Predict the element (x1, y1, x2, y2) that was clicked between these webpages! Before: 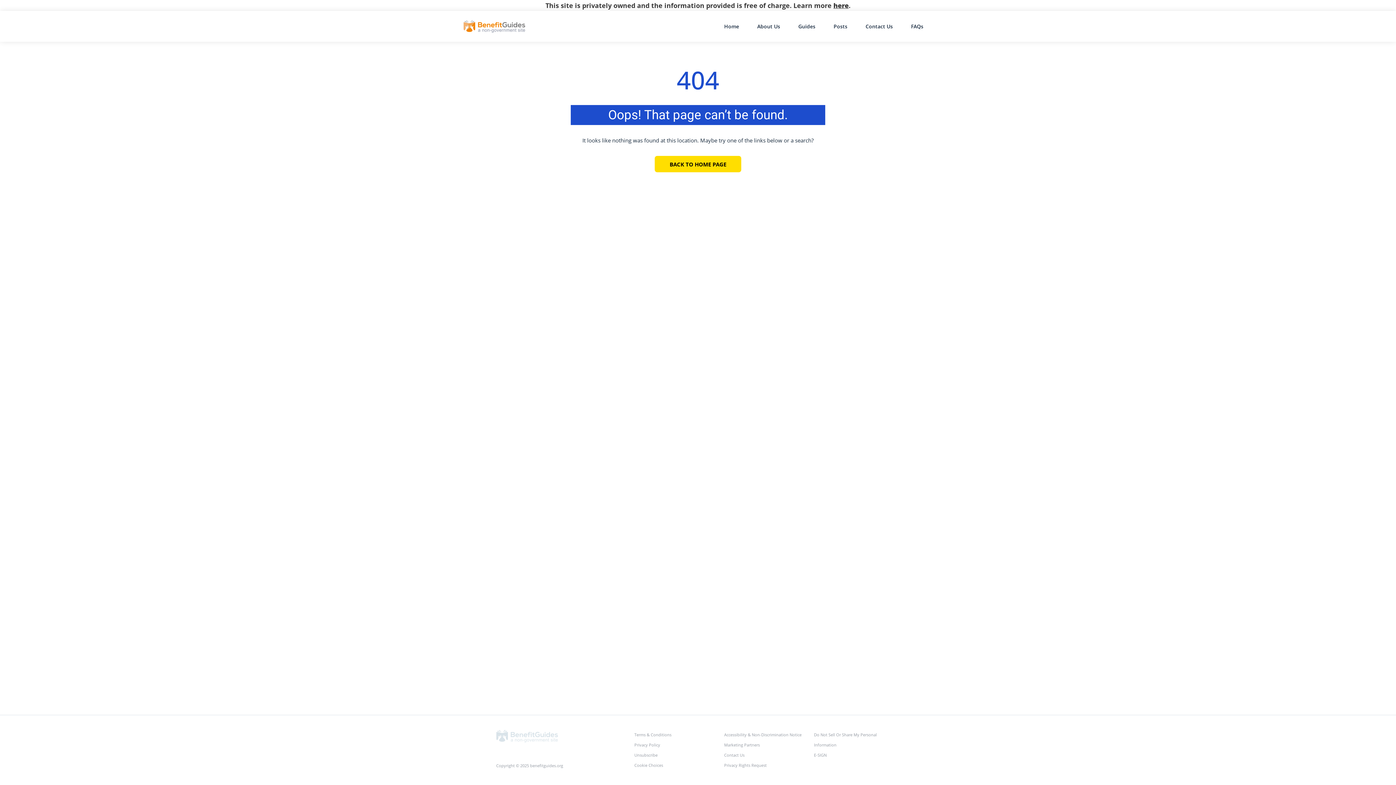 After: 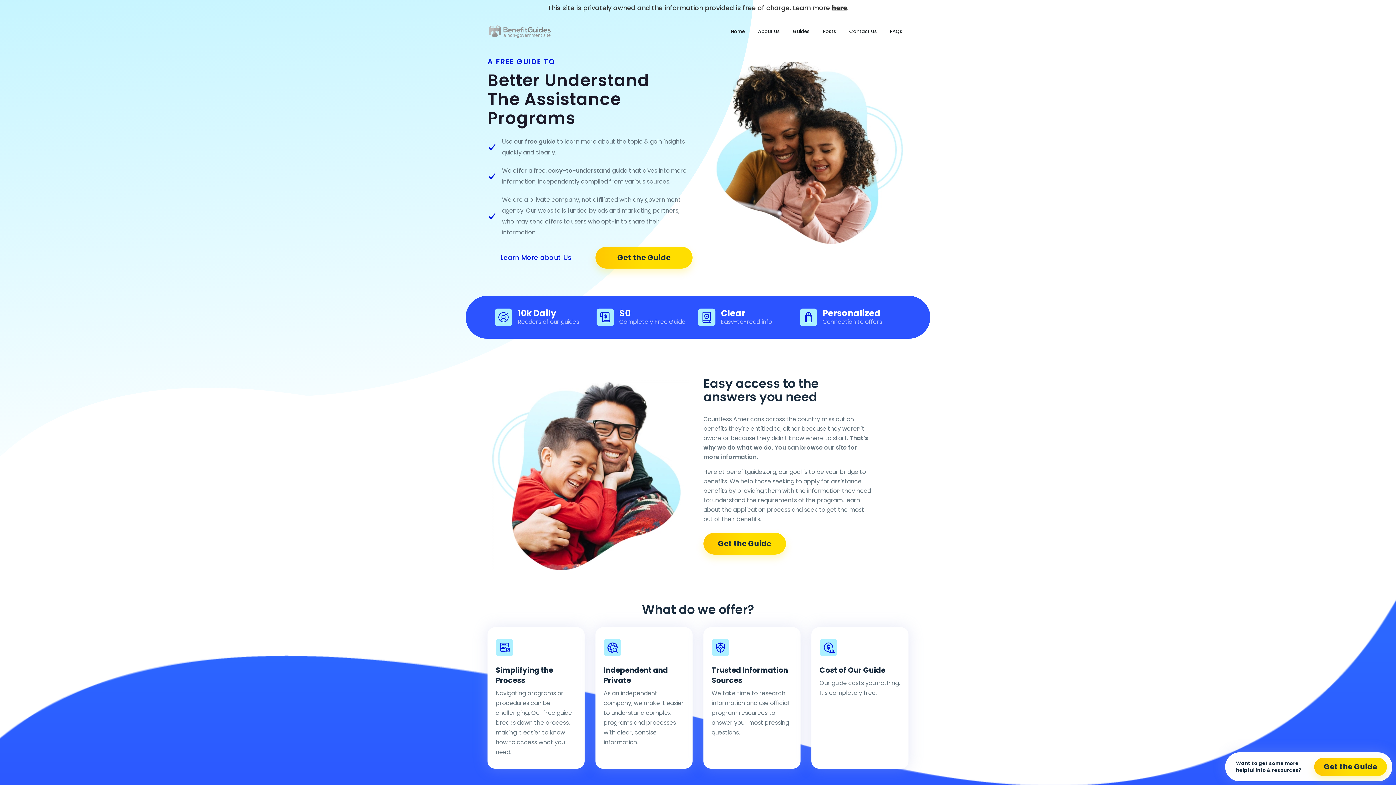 Action: bbox: (496, 733, 558, 738)